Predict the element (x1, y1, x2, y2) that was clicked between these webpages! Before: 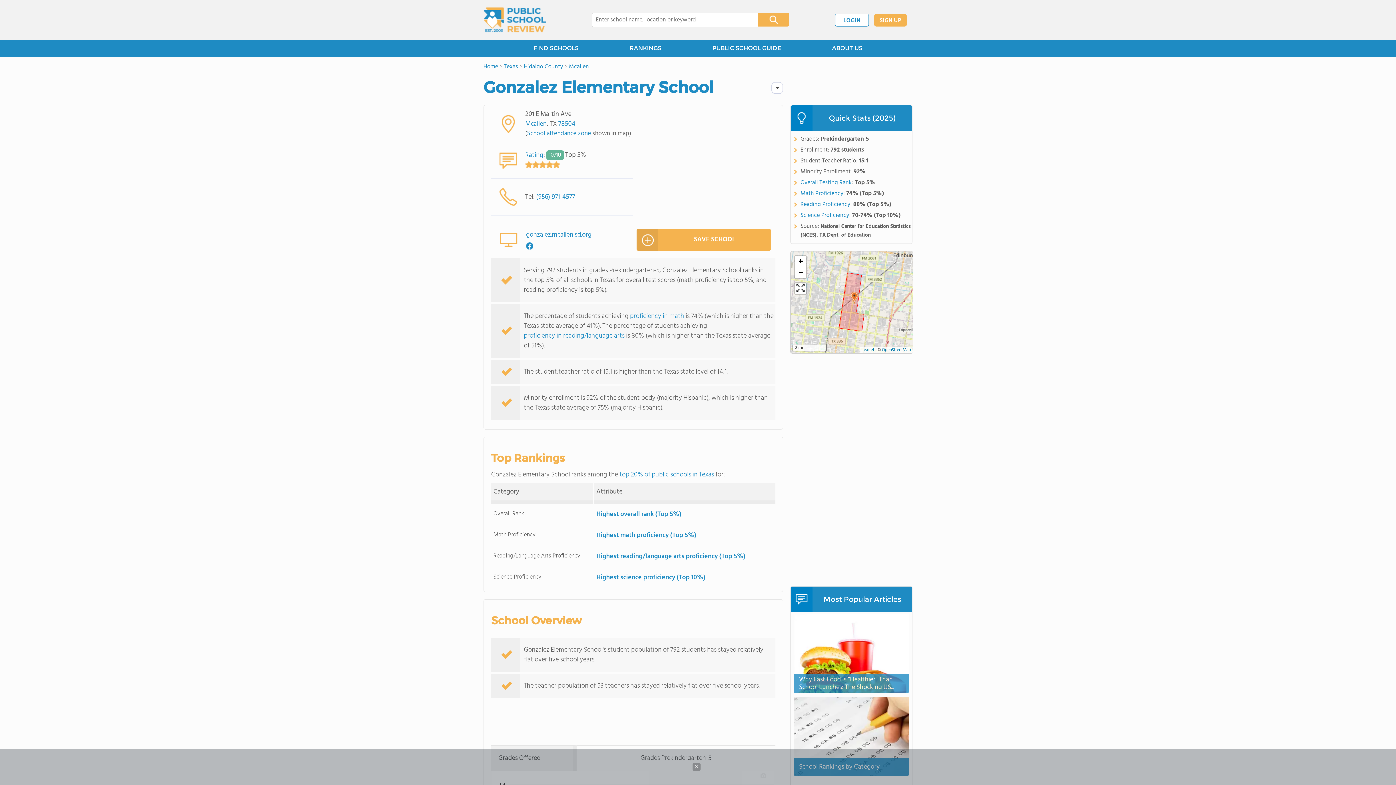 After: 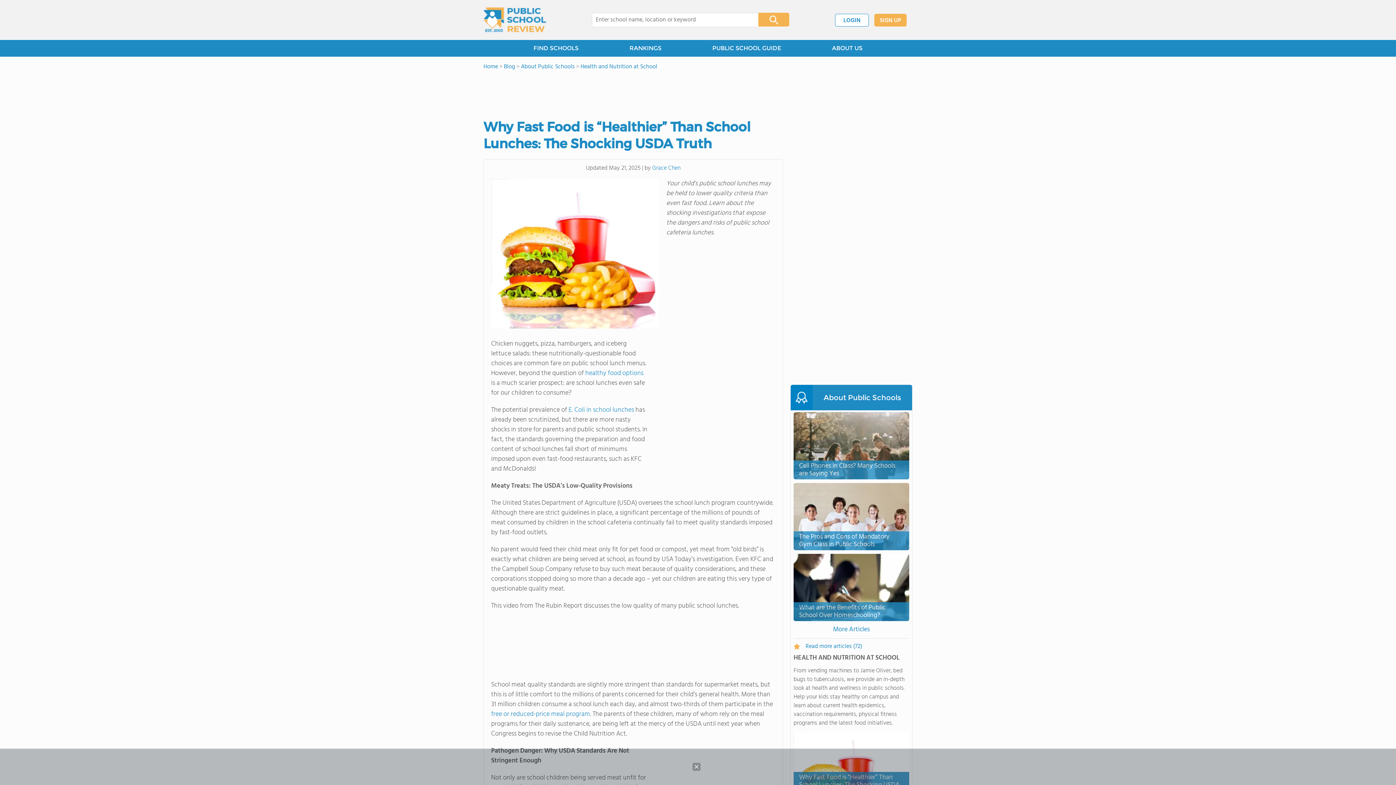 Action: bbox: (793, 614, 909, 693) label: Why Fast Food is “Healthier” Than School Lunches: The Shocking US...